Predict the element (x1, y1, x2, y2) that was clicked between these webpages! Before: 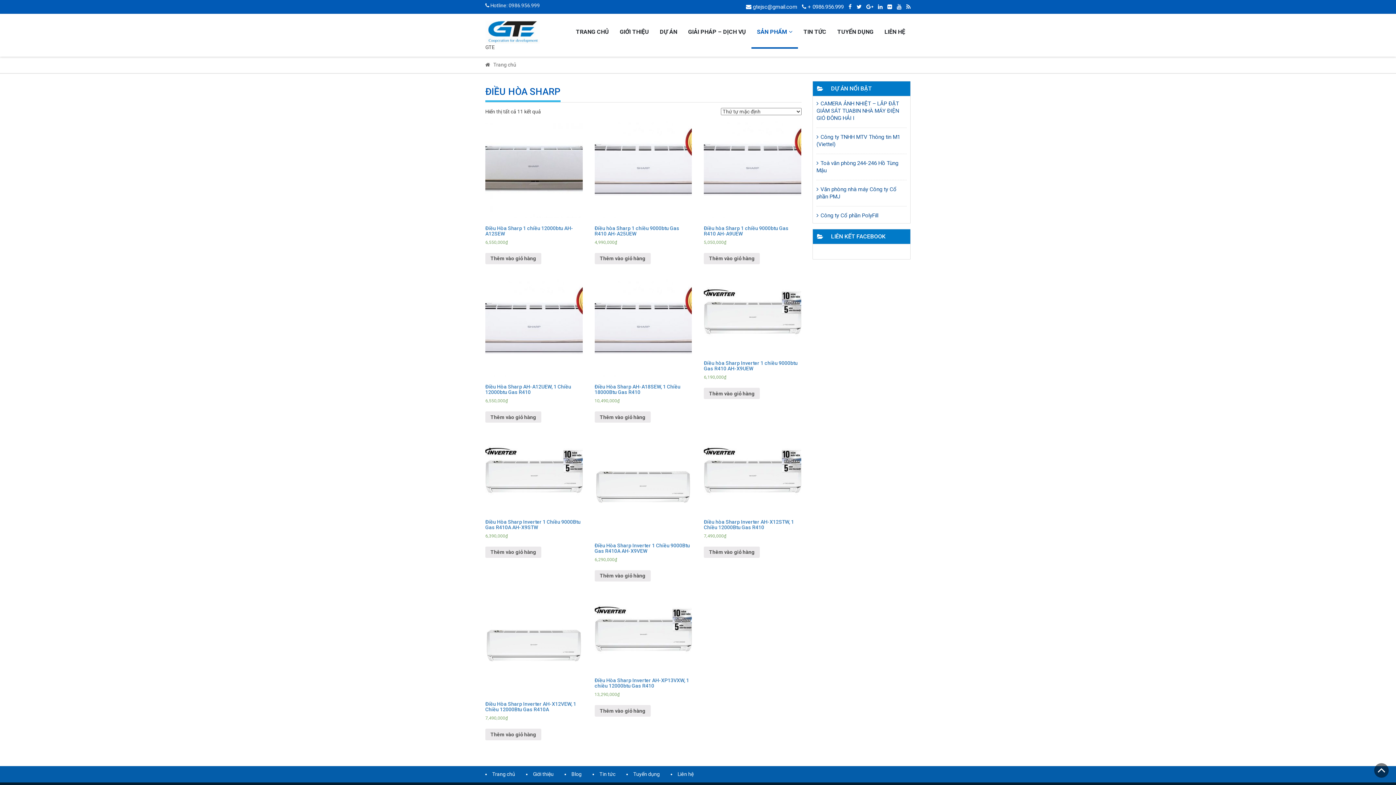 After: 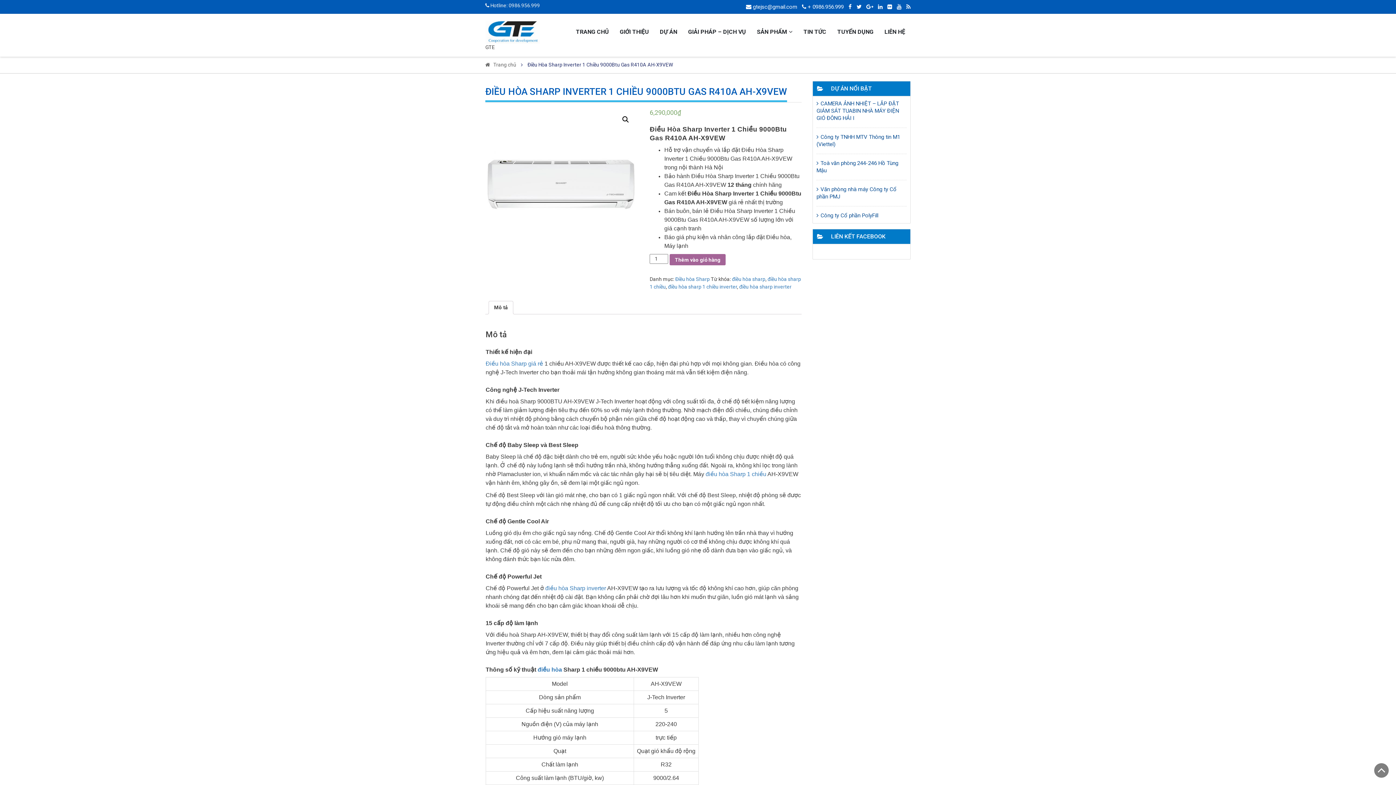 Action: bbox: (594, 438, 692, 563) label: Điều Hòa Sharp Inverter 1 Chiều 9000Btu Gas R410A AH-X9VEW
6,290,000₫